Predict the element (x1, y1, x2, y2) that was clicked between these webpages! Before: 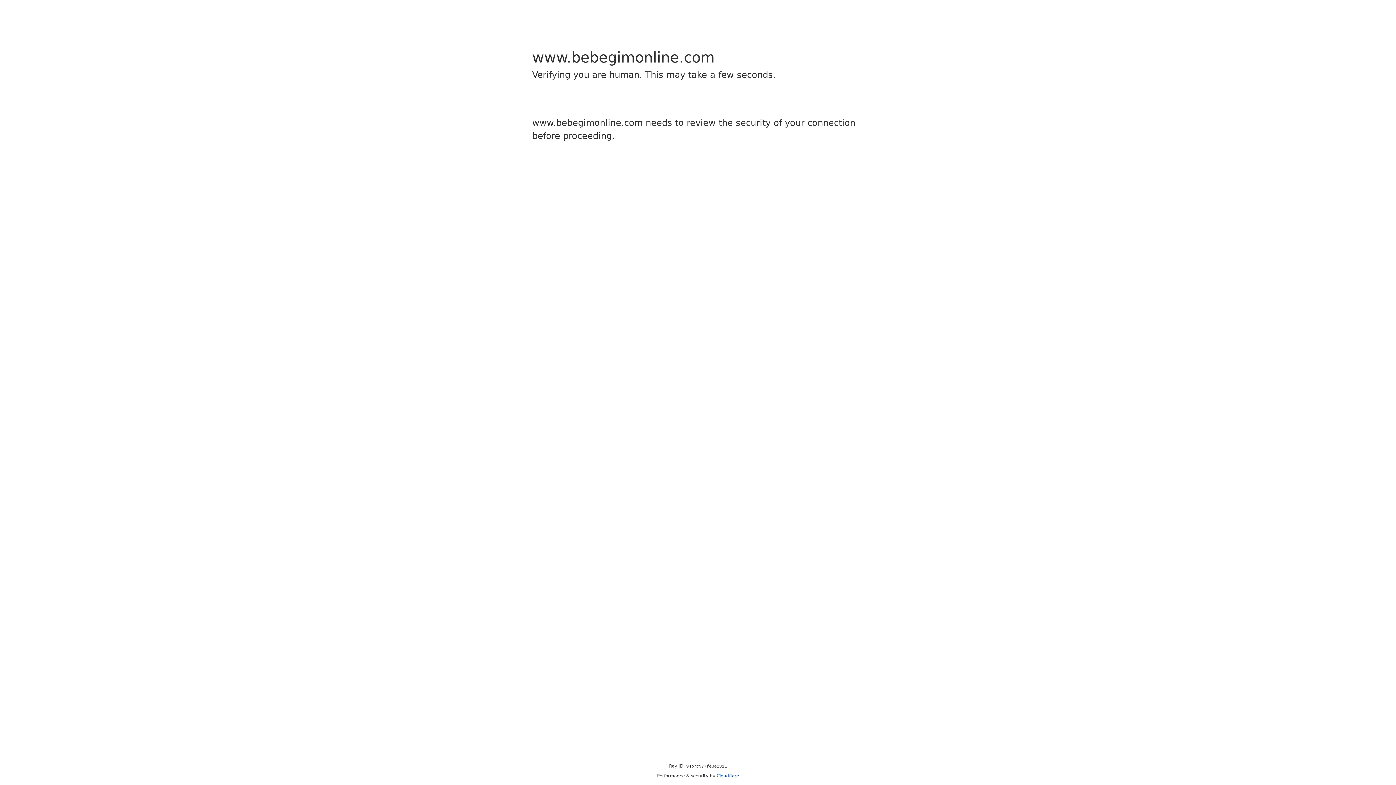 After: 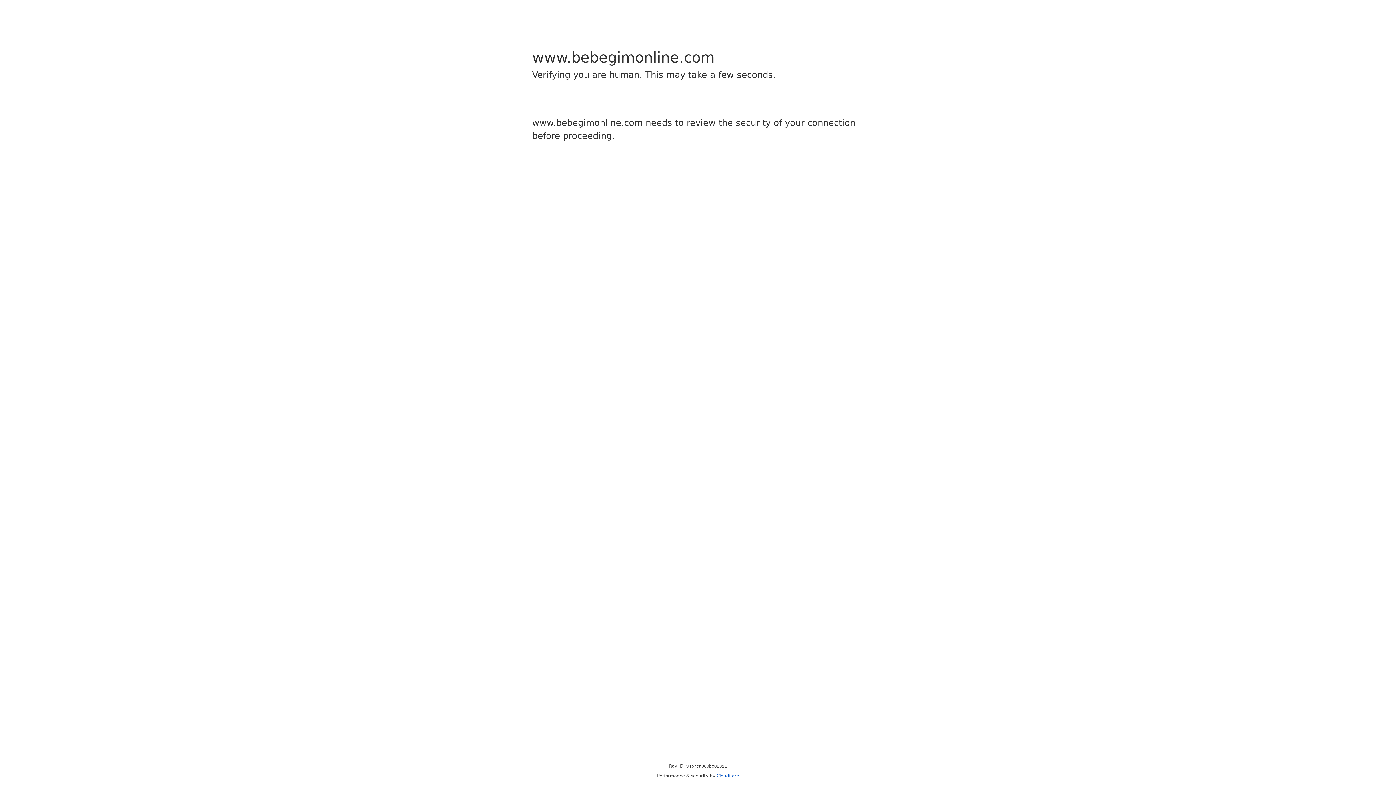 Action: label: Cloudflare bbox: (716, 773, 739, 778)